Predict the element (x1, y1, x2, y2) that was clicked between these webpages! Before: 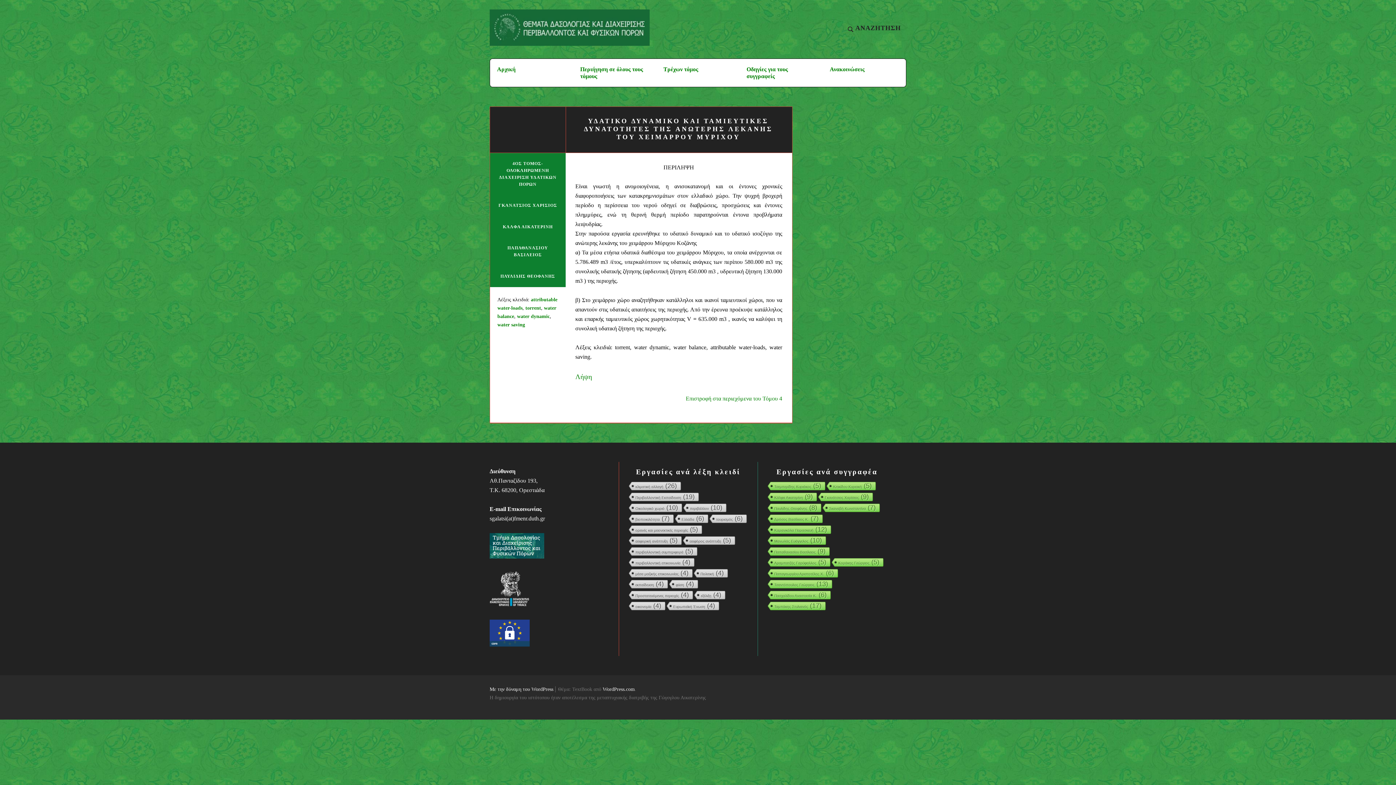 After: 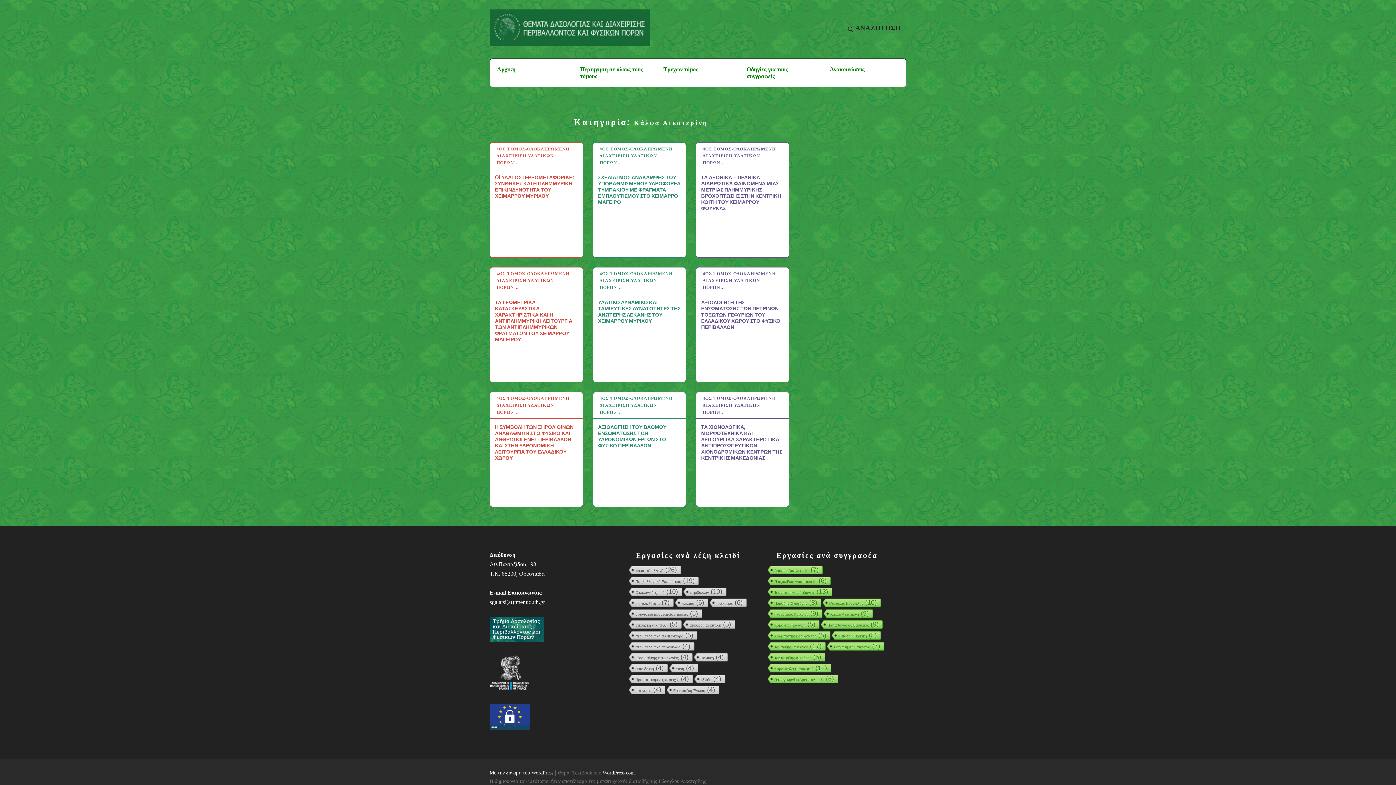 Action: bbox: (766, 493, 816, 502) label: Κάλφα Αικατερίνη (9 στοιχεία)